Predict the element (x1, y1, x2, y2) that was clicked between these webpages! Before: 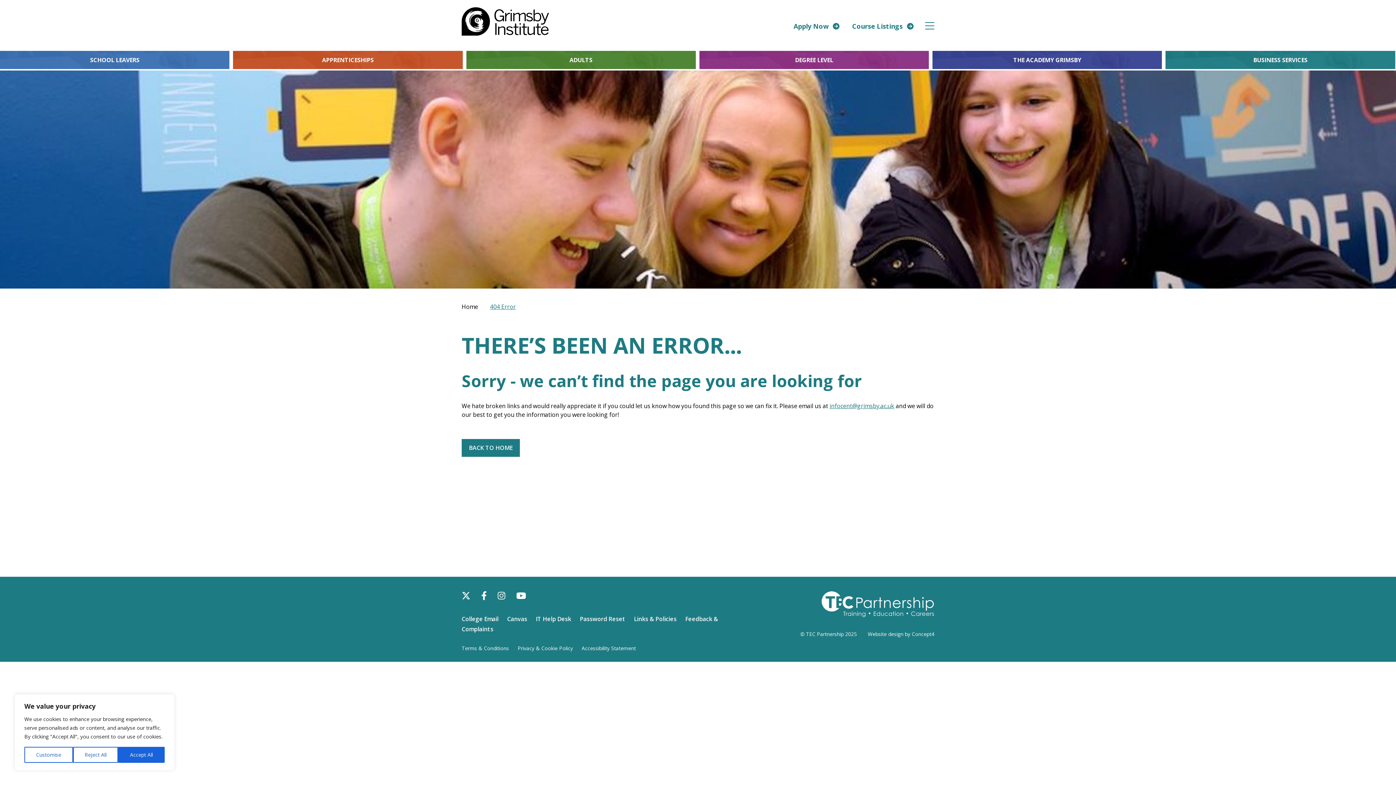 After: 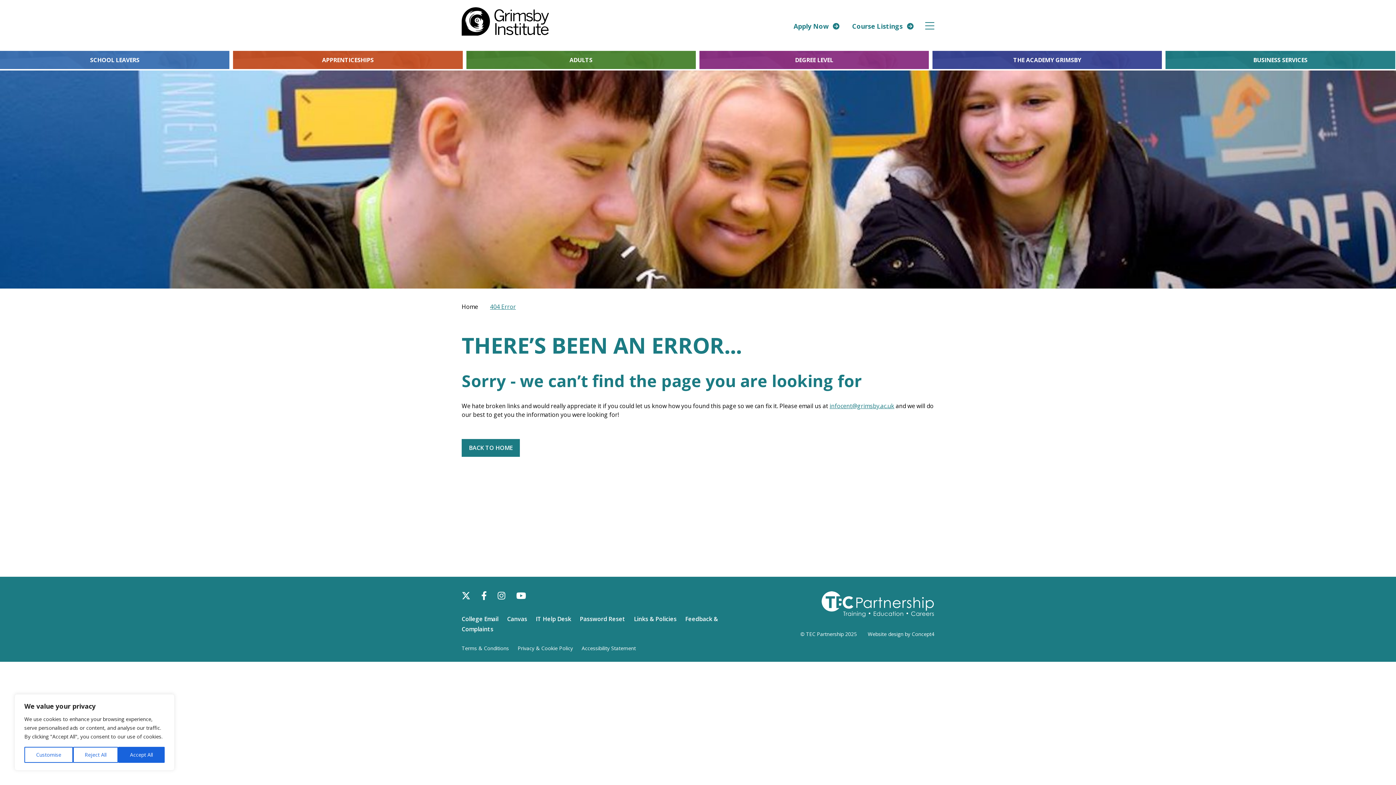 Action: label: 404 Error bbox: (490, 302, 517, 310)